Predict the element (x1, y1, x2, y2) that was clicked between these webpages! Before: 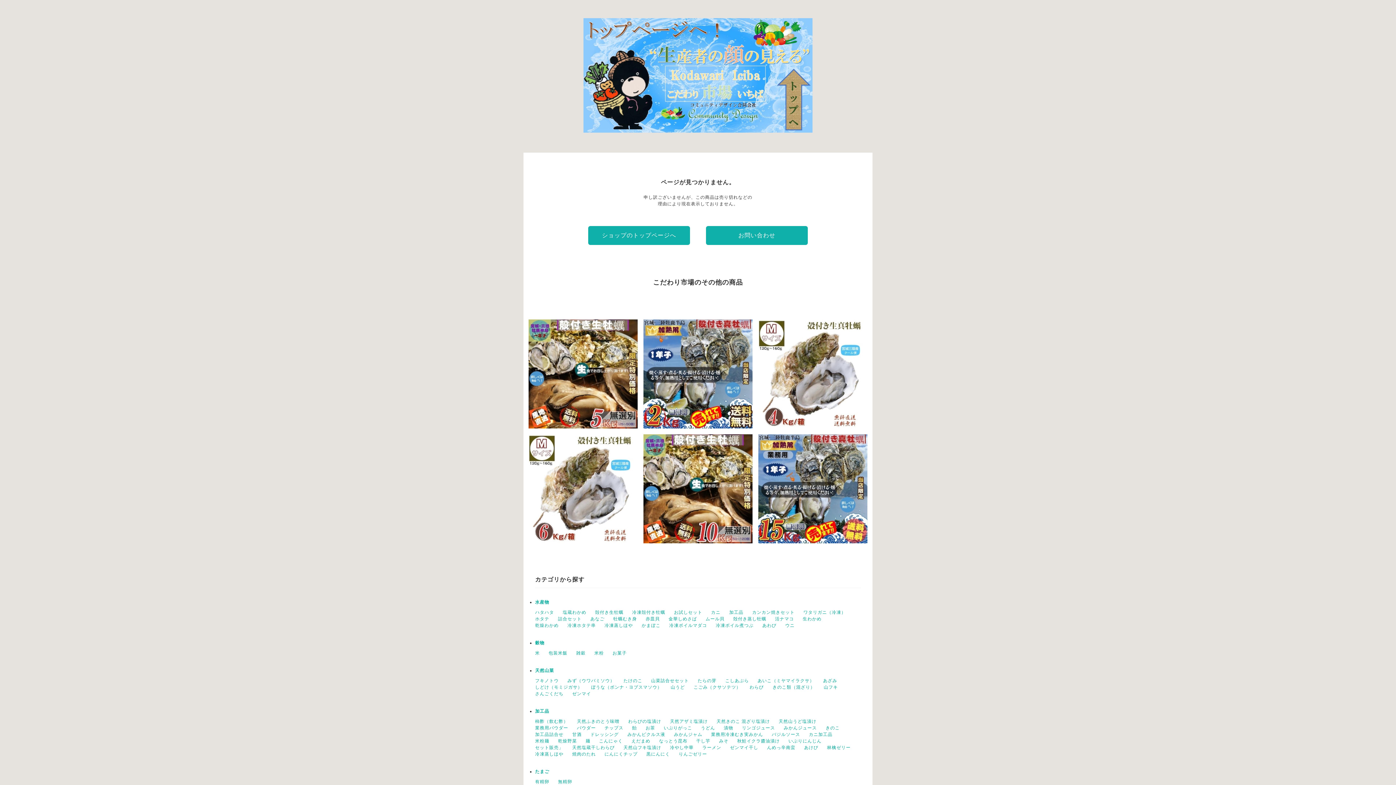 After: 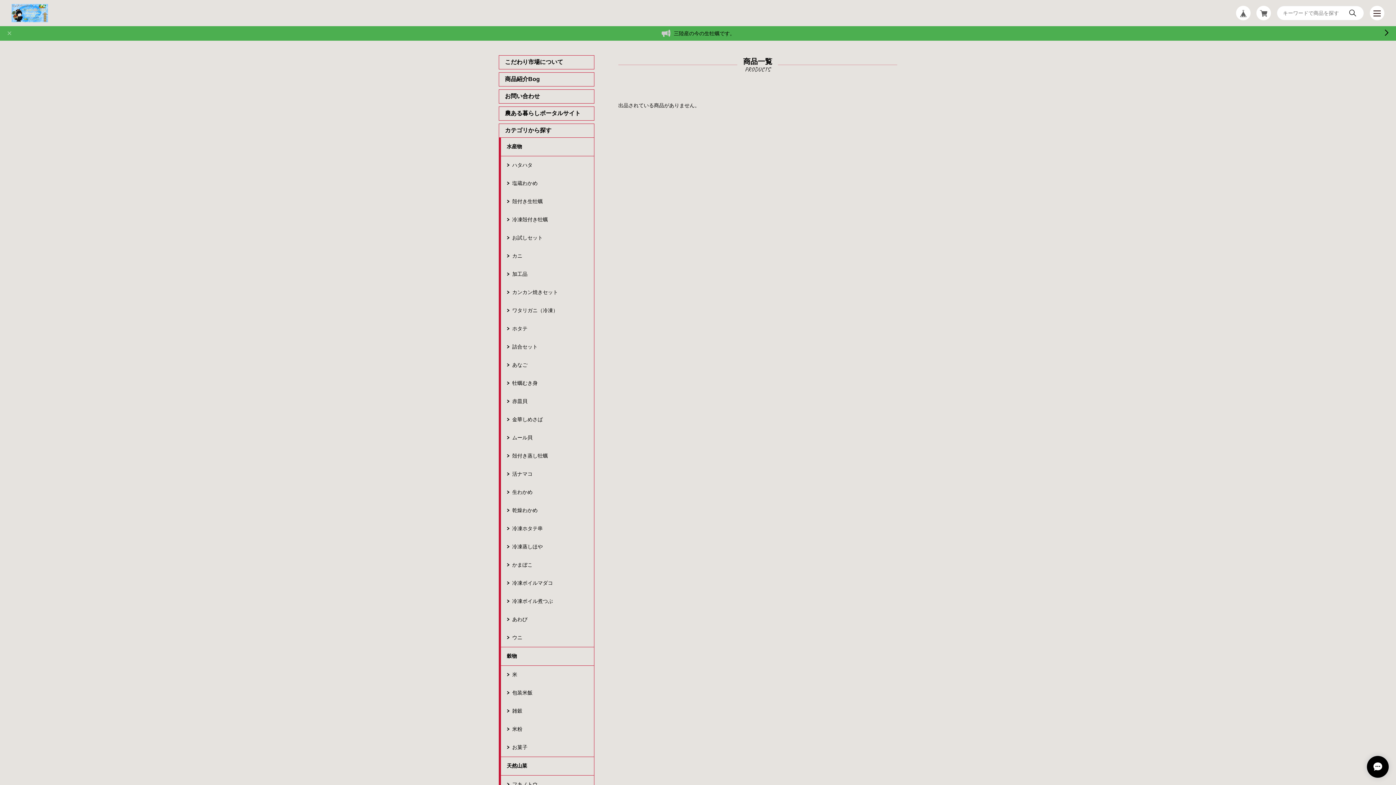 Action: bbox: (772, 732, 800, 737) label: バジルソース